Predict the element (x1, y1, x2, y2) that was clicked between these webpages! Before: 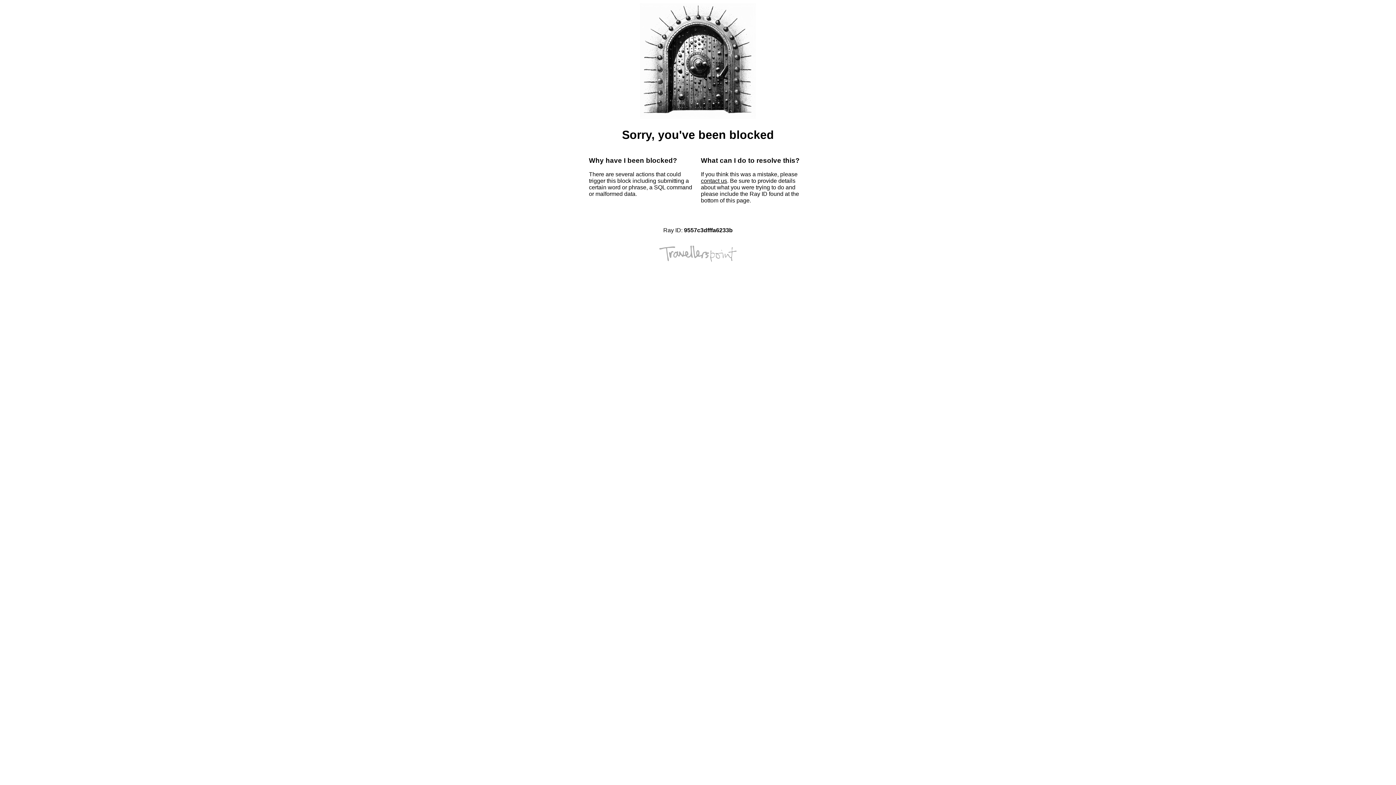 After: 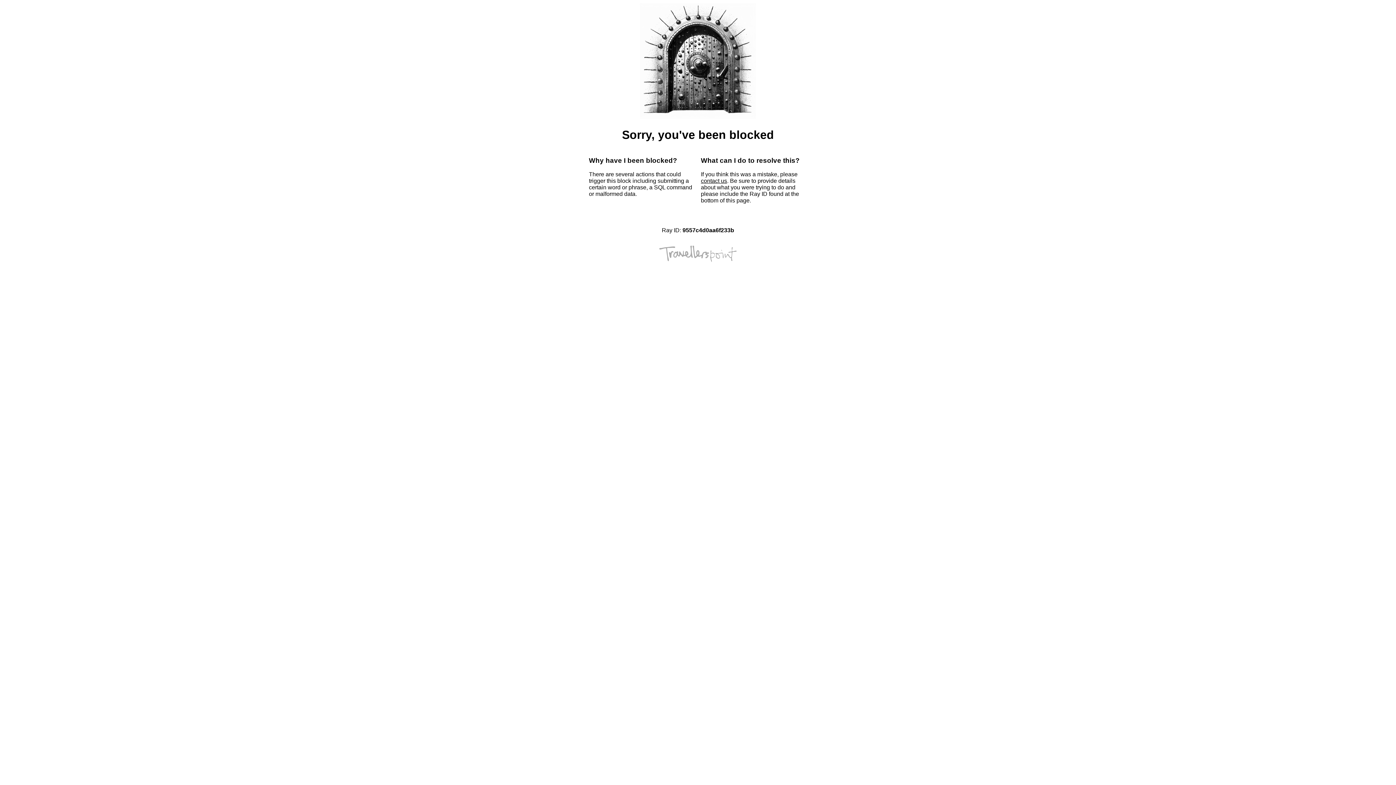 Action: bbox: (701, 177, 727, 184) label: contact us